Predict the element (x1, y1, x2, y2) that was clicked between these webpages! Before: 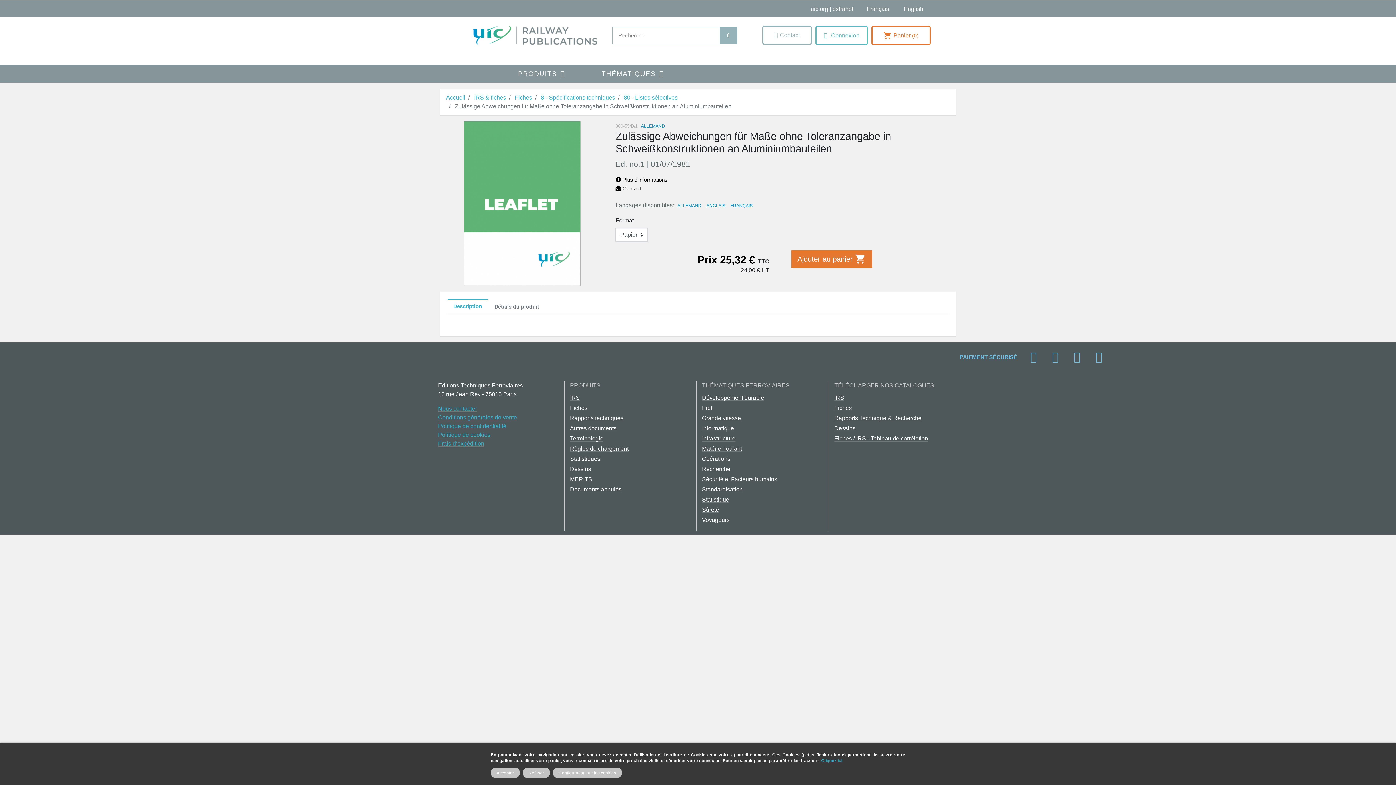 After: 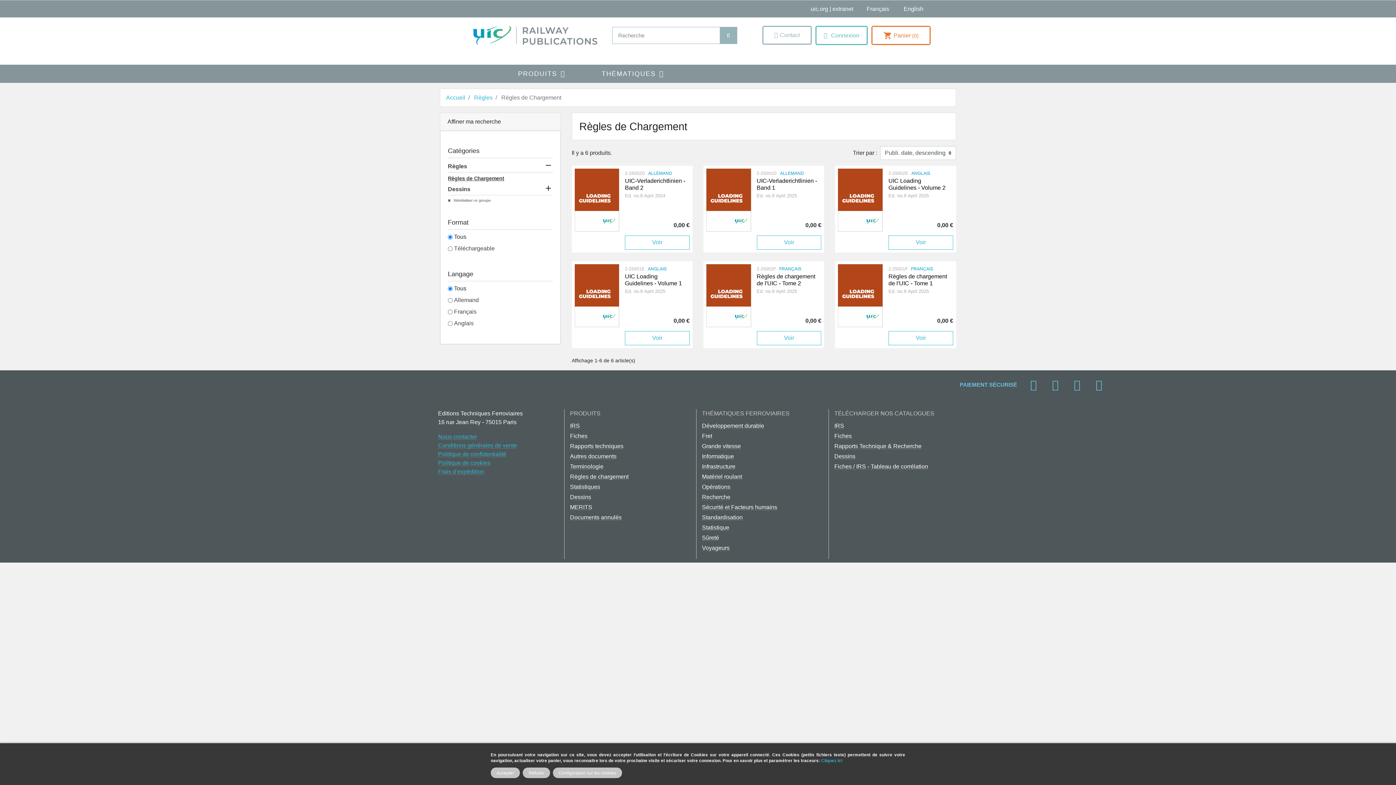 Action: bbox: (570, 445, 628, 452) label: Règles de chargement